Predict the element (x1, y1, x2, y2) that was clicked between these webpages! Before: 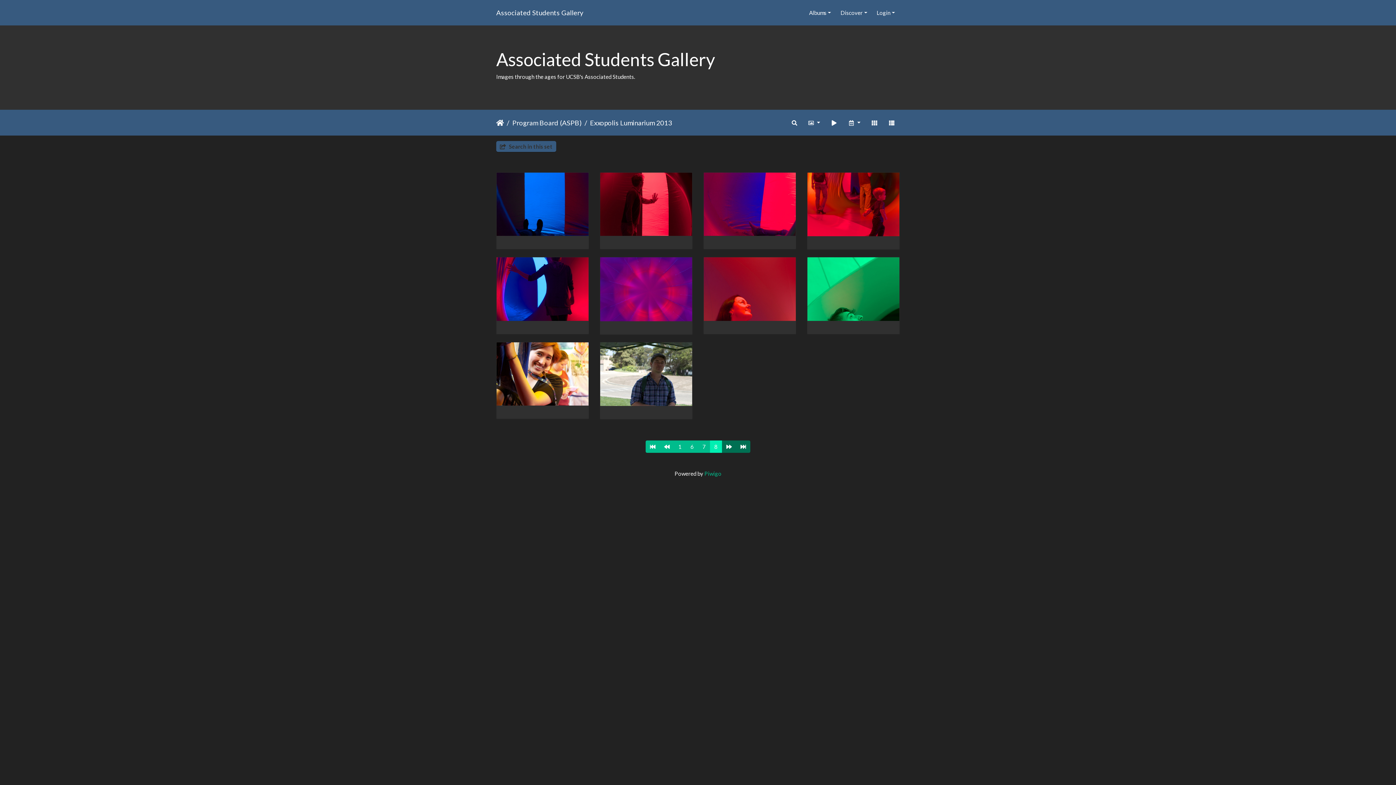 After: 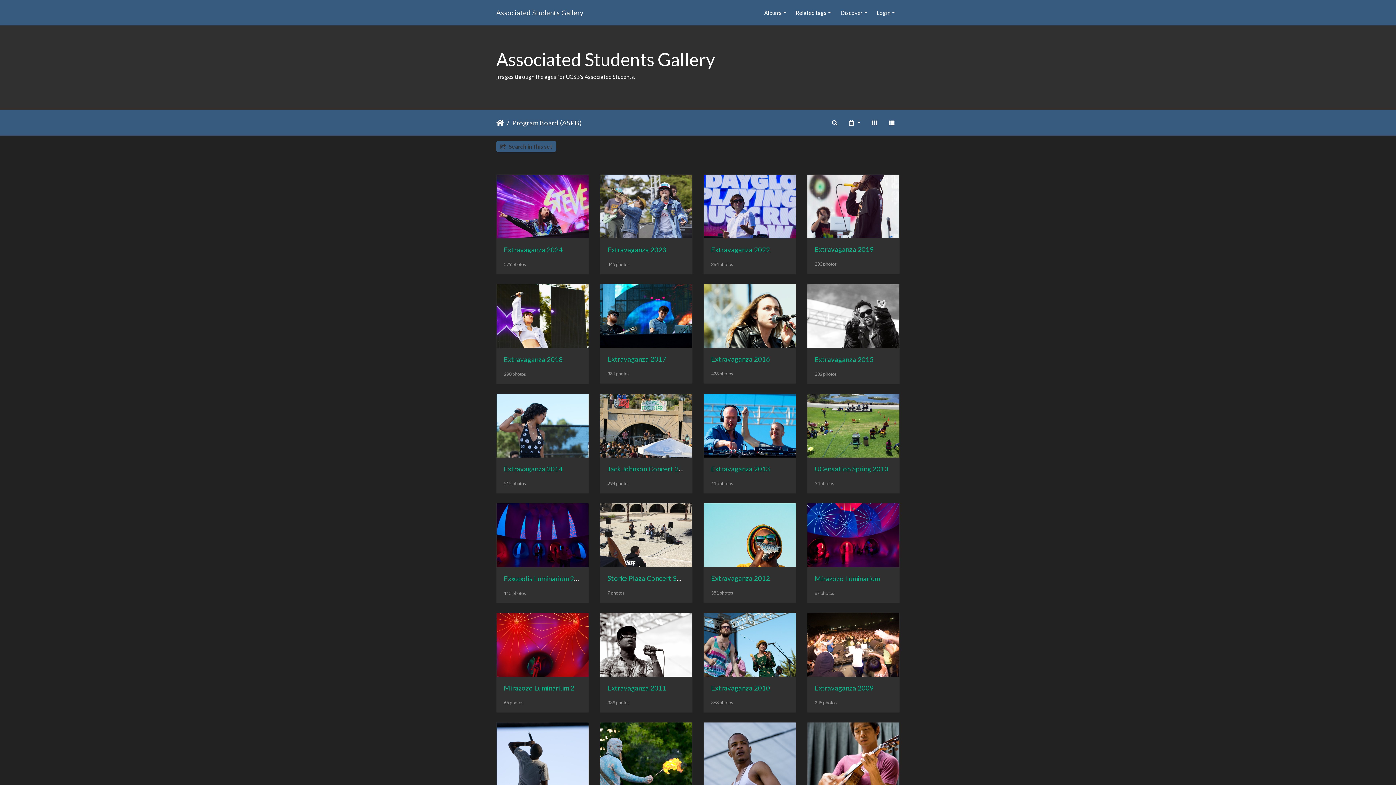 Action: label: Program Board (ASPB) bbox: (504, 117, 581, 127)